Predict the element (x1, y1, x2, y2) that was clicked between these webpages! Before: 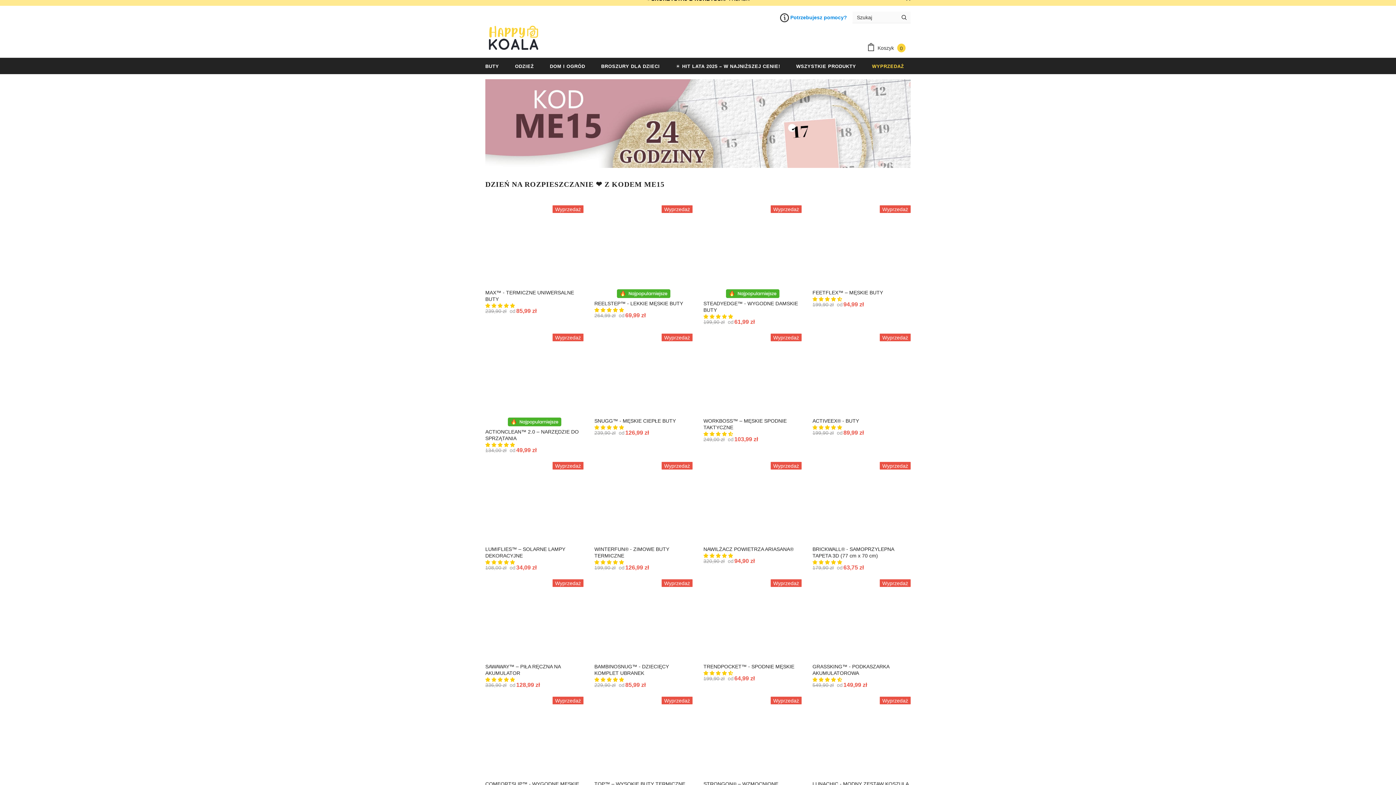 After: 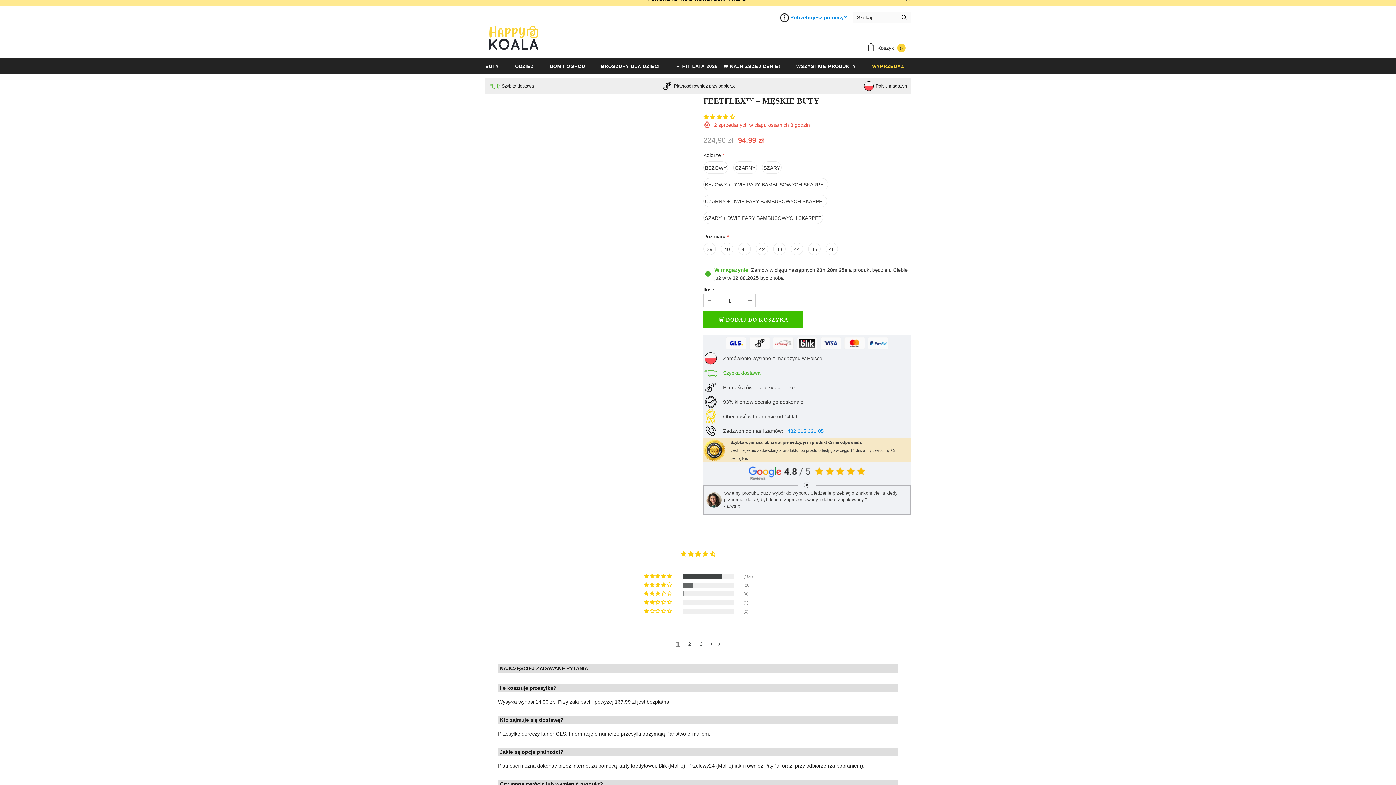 Action: bbox: (812, 205, 910, 283)